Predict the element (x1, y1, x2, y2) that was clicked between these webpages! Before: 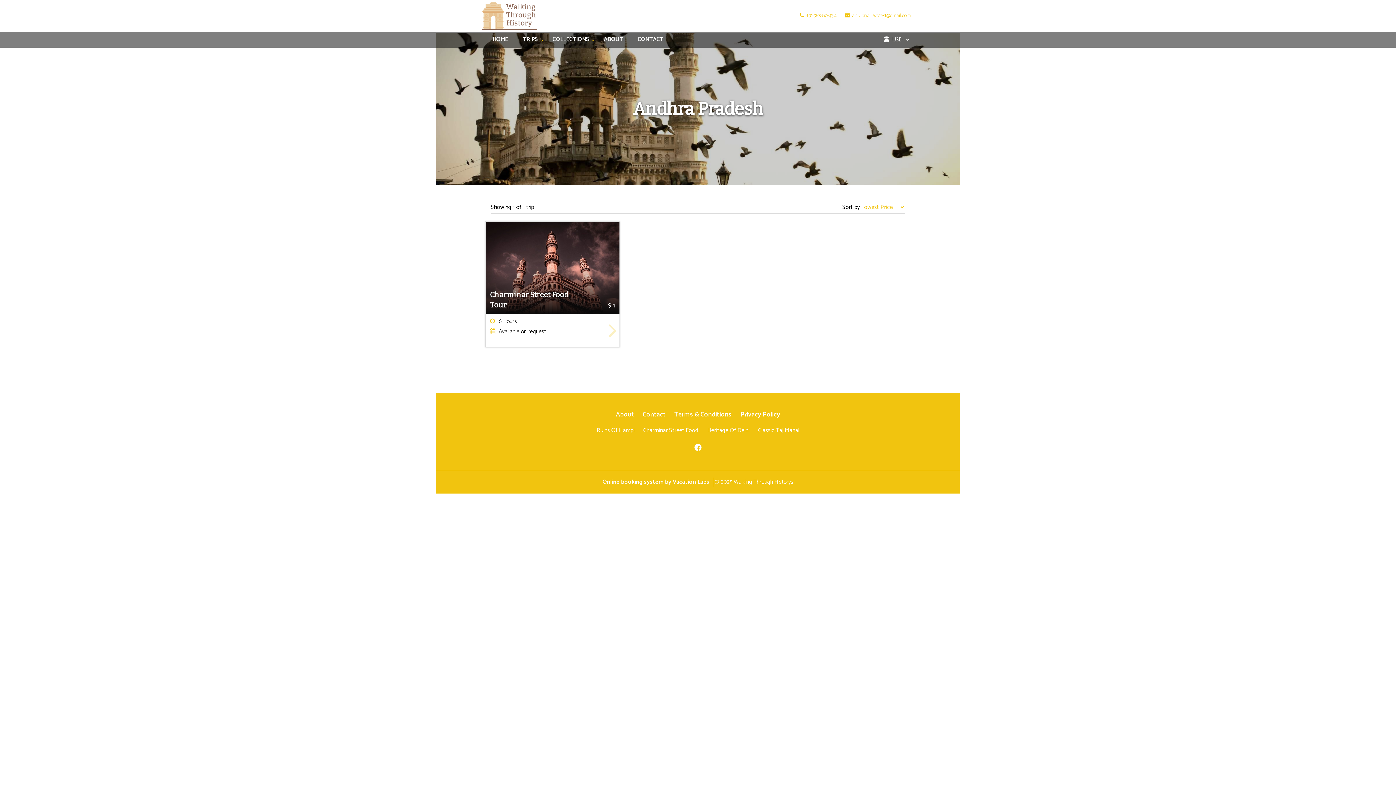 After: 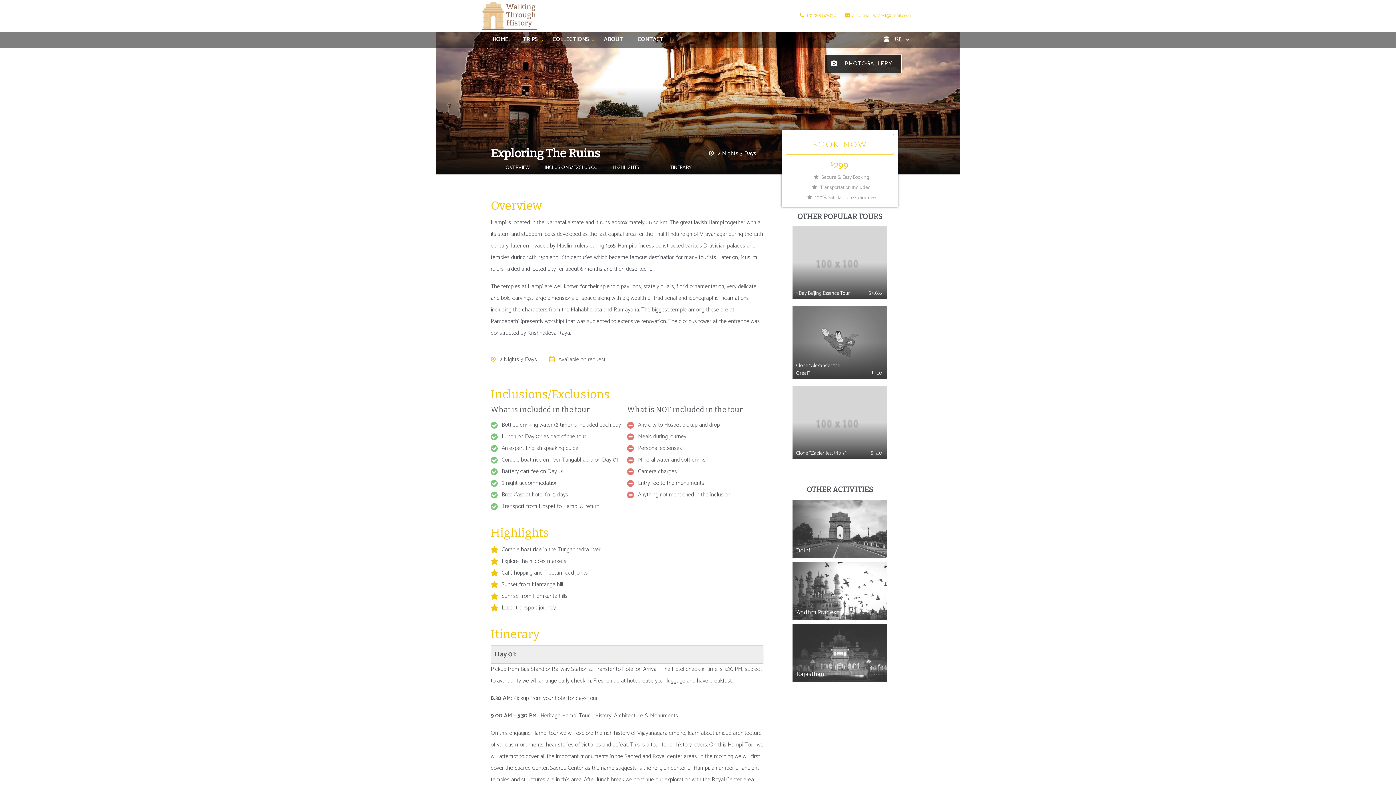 Action: bbox: (596, 425, 634, 435) label: Ruins Of Hampi